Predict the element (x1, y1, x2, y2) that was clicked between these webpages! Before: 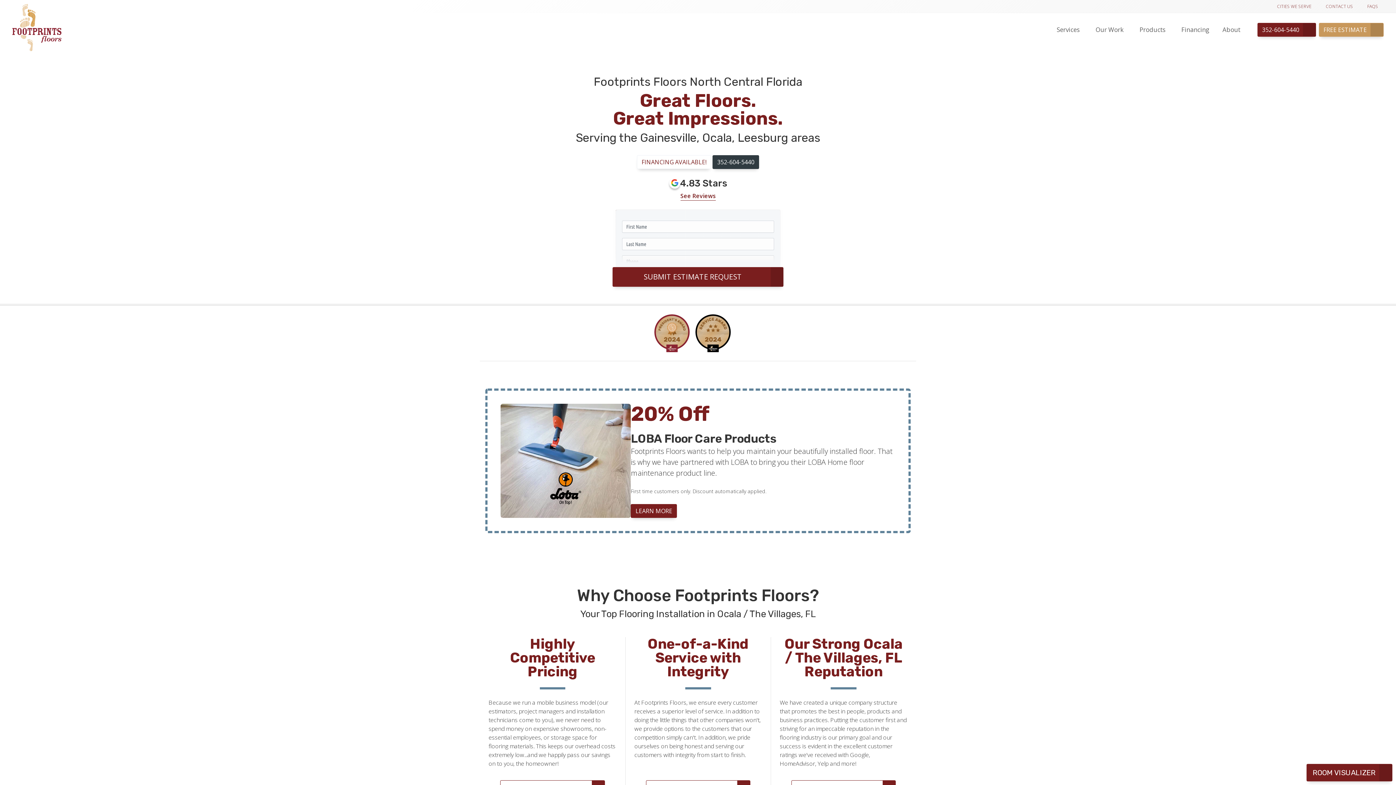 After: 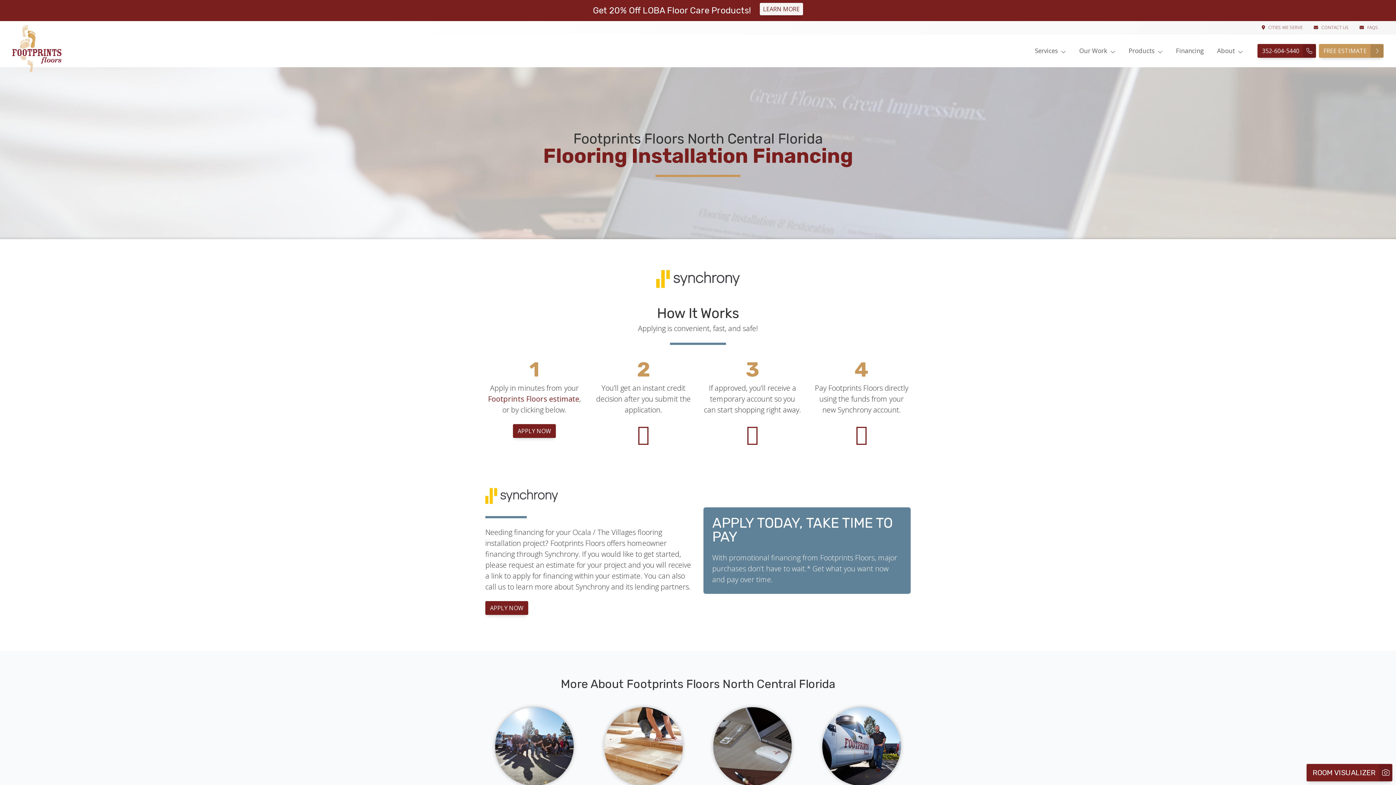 Action: label: Financing bbox: (1175, 13, 1215, 45)